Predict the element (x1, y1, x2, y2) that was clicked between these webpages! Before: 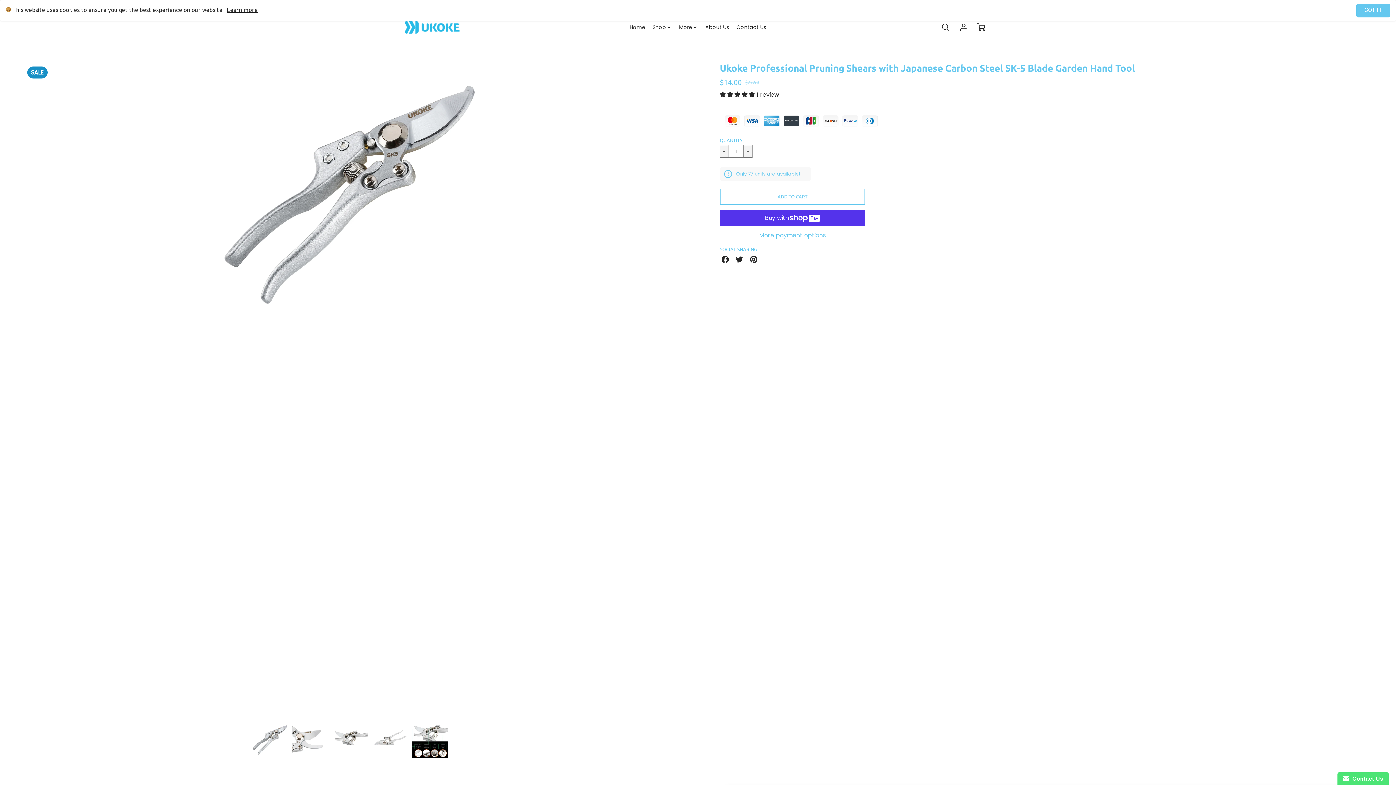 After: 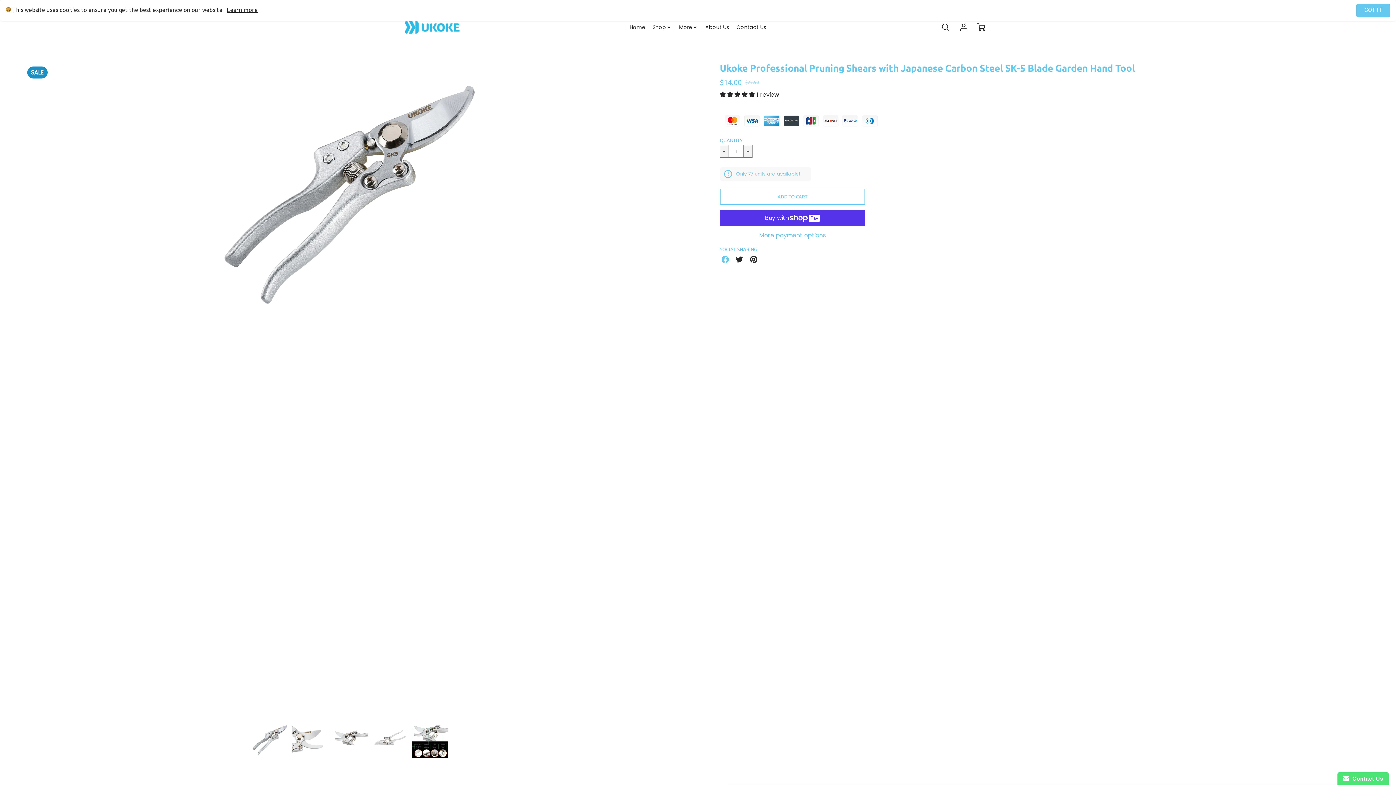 Action: label:  
Share on Facebook bbox: (720, 253, 734, 269)